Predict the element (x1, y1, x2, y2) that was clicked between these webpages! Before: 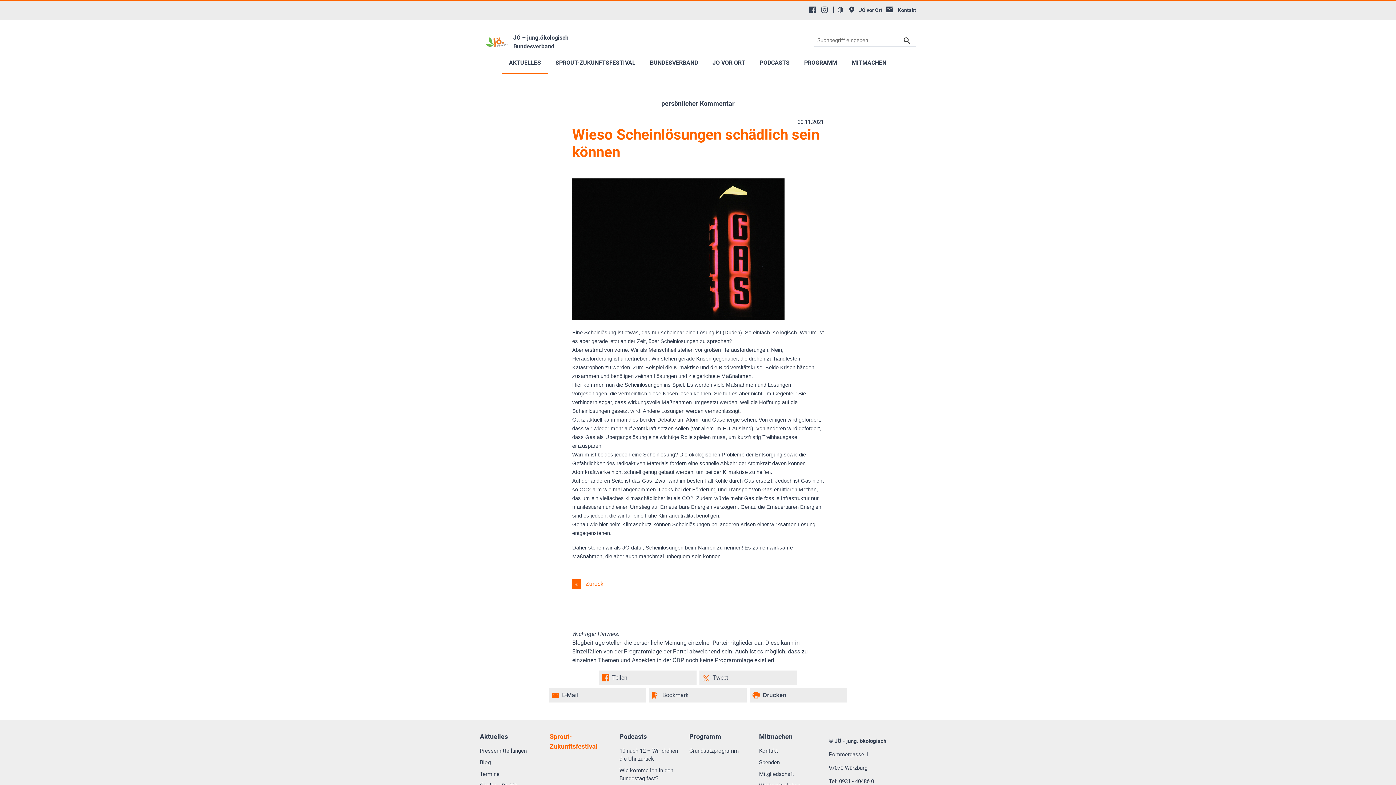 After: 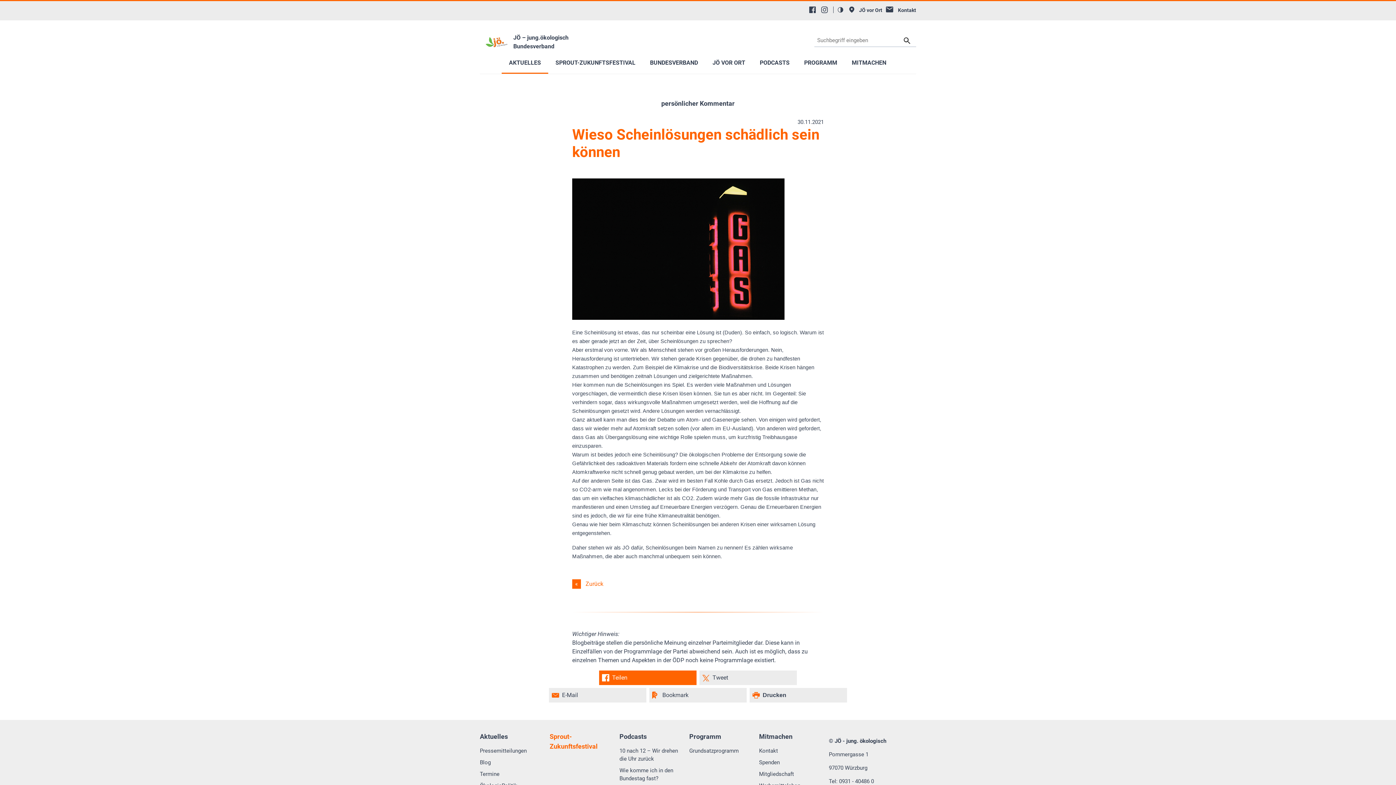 Action: bbox: (599, 671, 696, 685) label: Teilen